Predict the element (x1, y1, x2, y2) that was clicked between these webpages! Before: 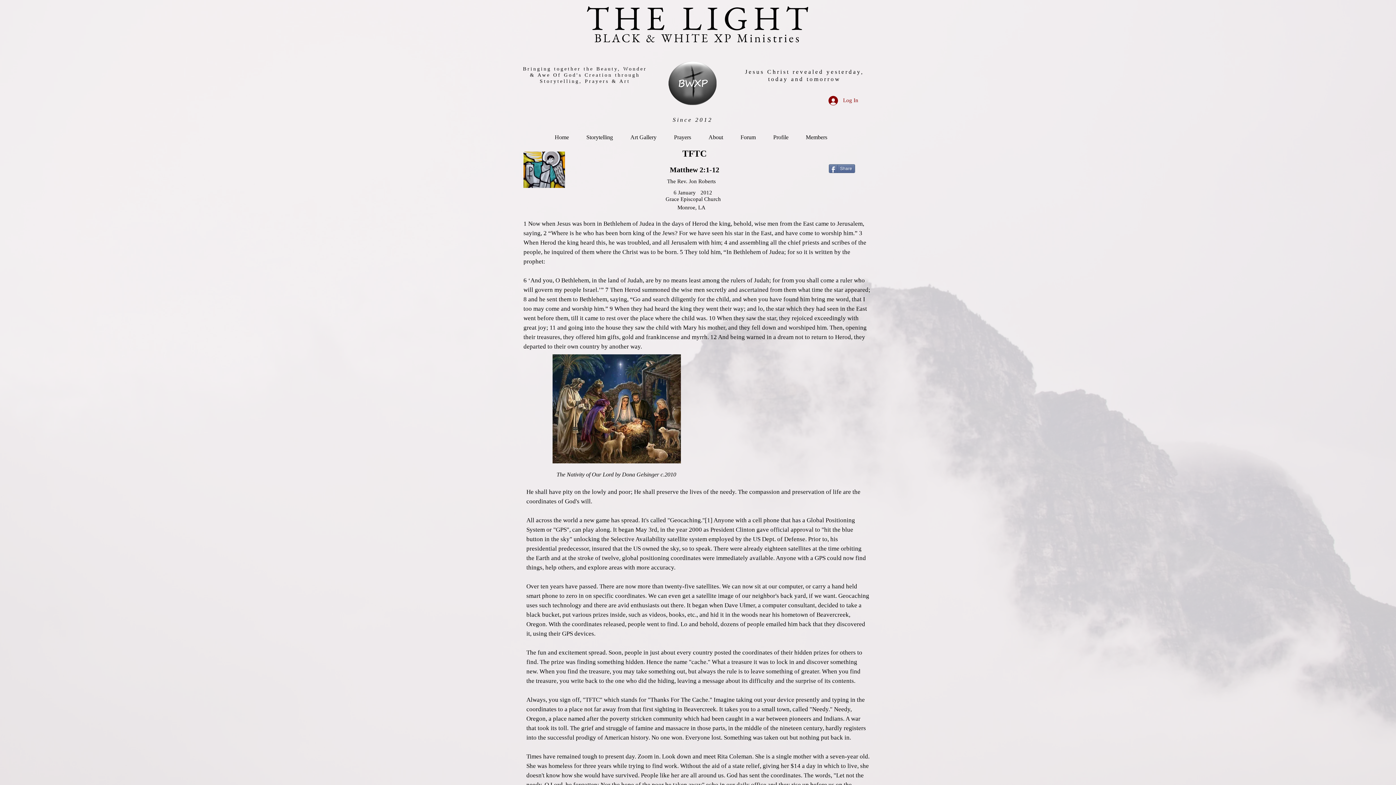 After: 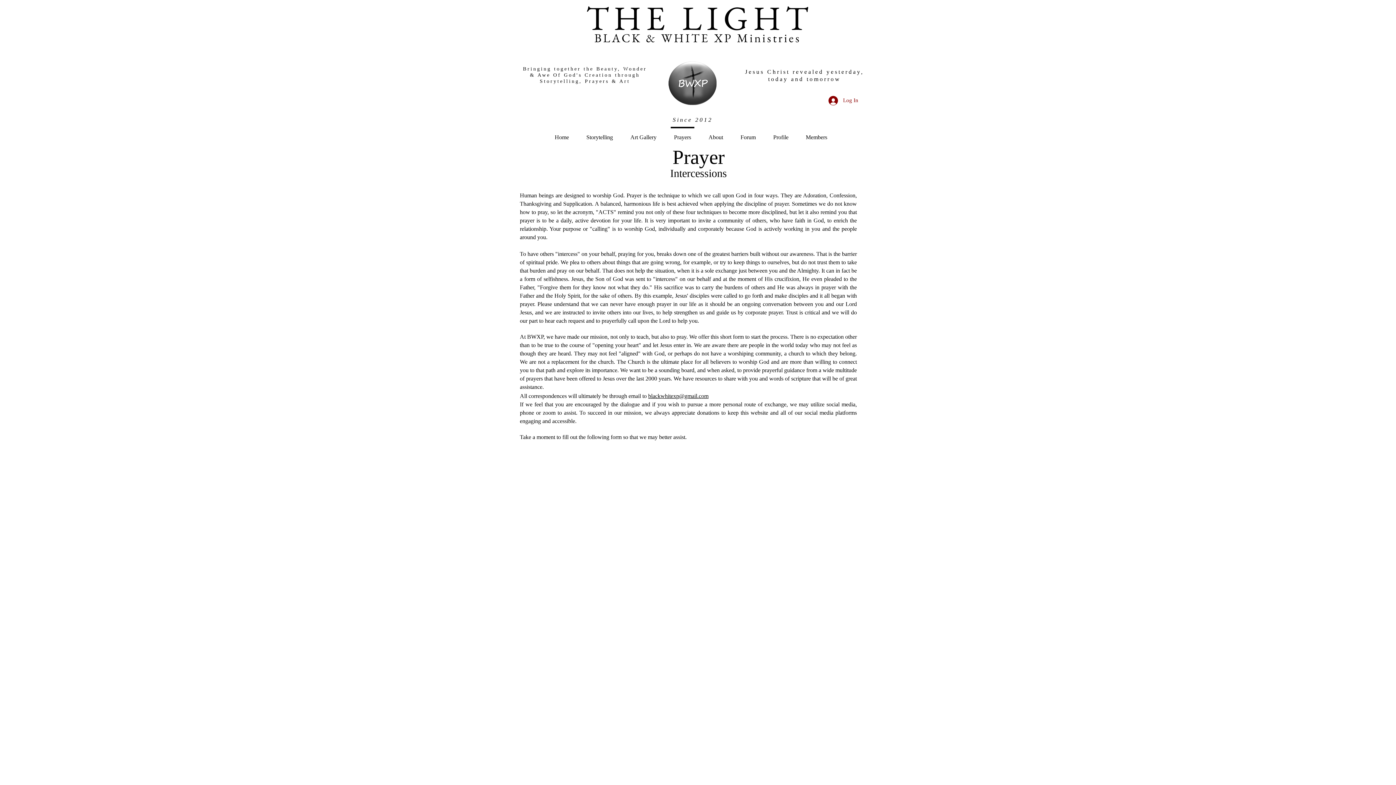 Action: bbox: (665, 126, 700, 141) label: Prayers